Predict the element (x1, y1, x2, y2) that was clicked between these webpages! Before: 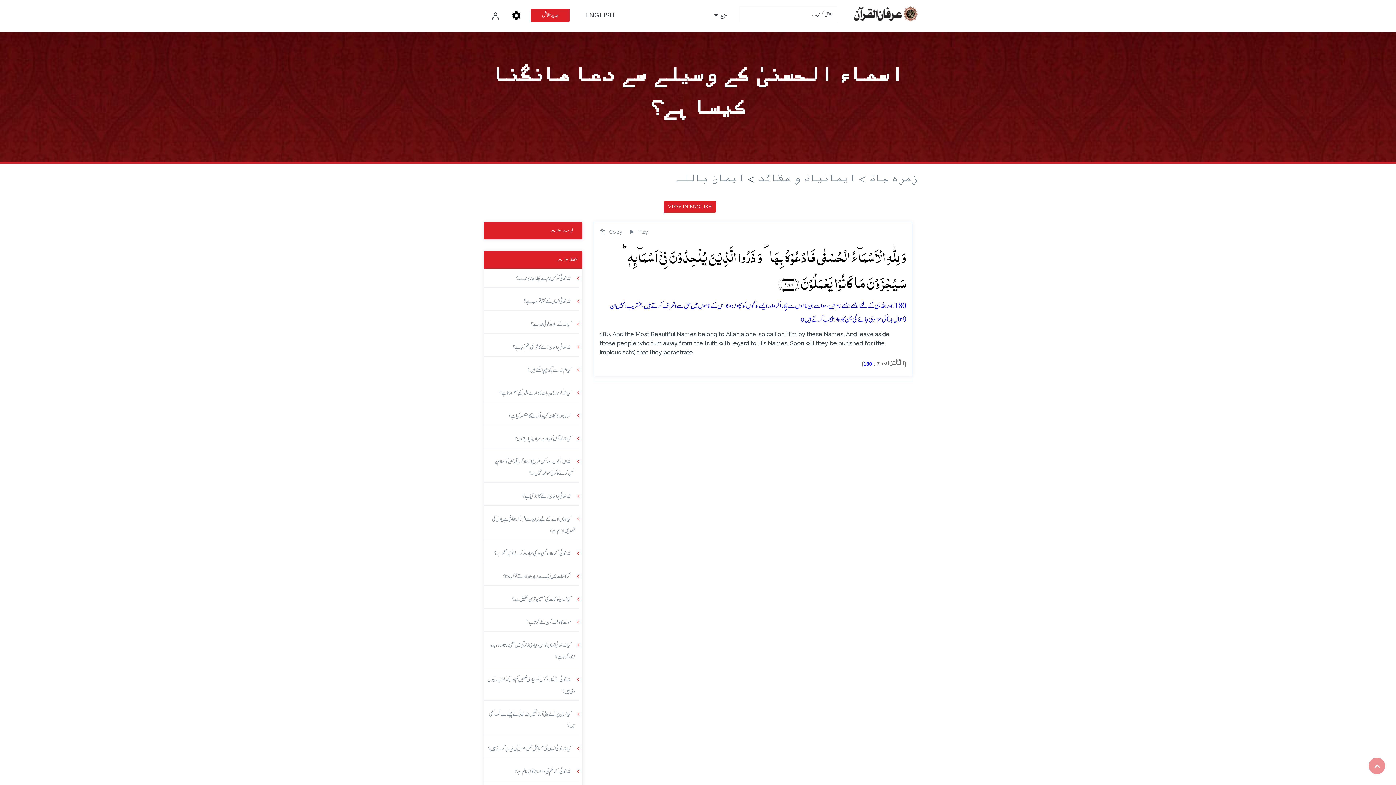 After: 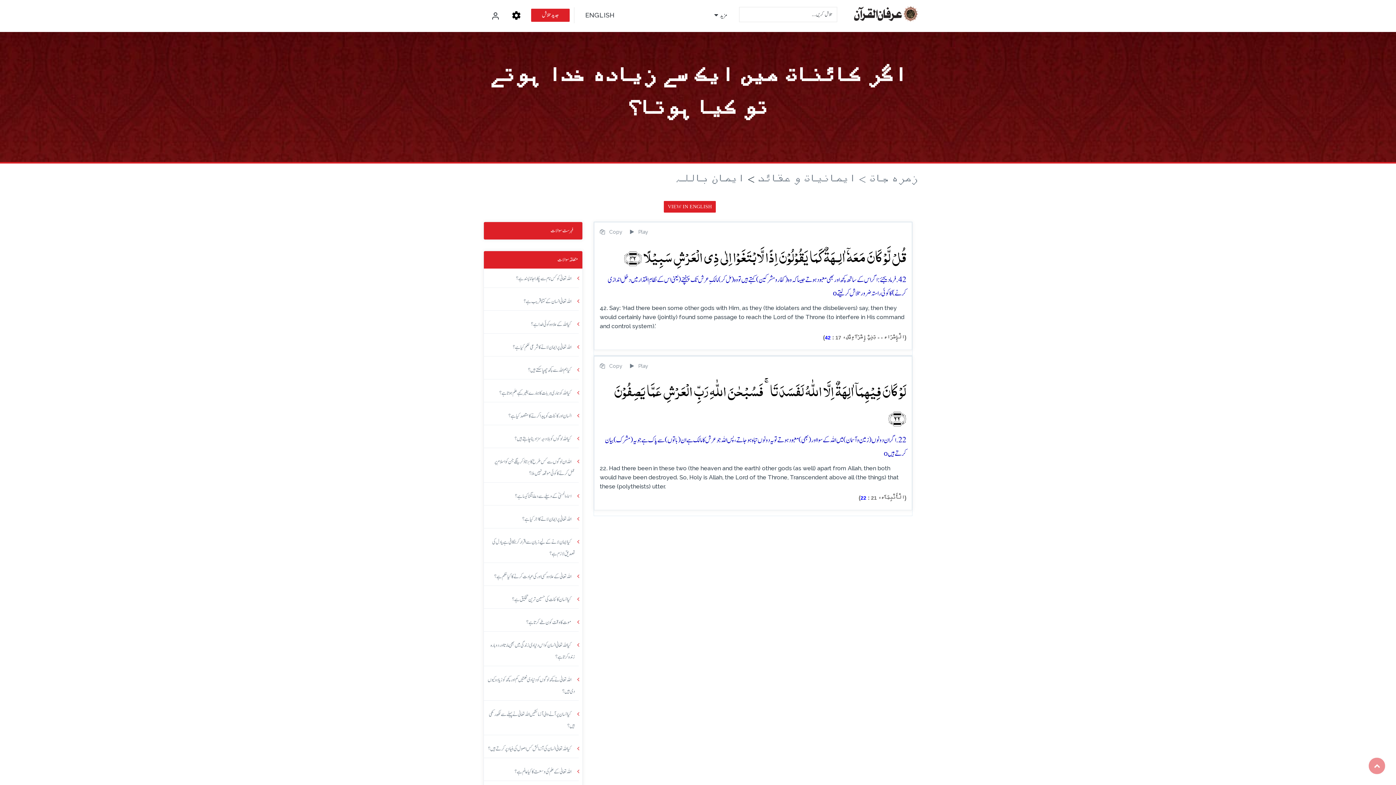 Action: bbox: (503, 572, 571, 581) label: اگر کائنات میں ایک سے زیادہ خدا ہوتے تو کیا ہوتا؟